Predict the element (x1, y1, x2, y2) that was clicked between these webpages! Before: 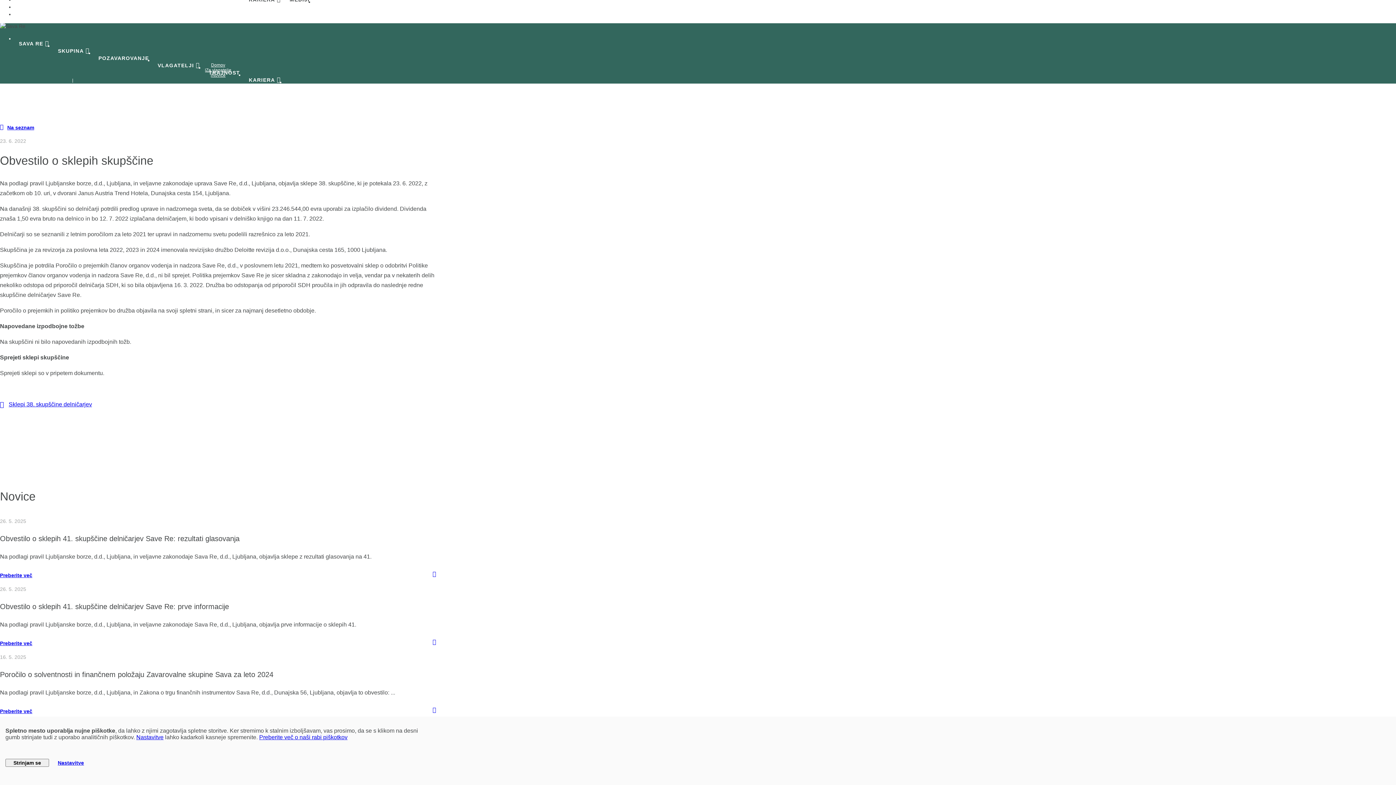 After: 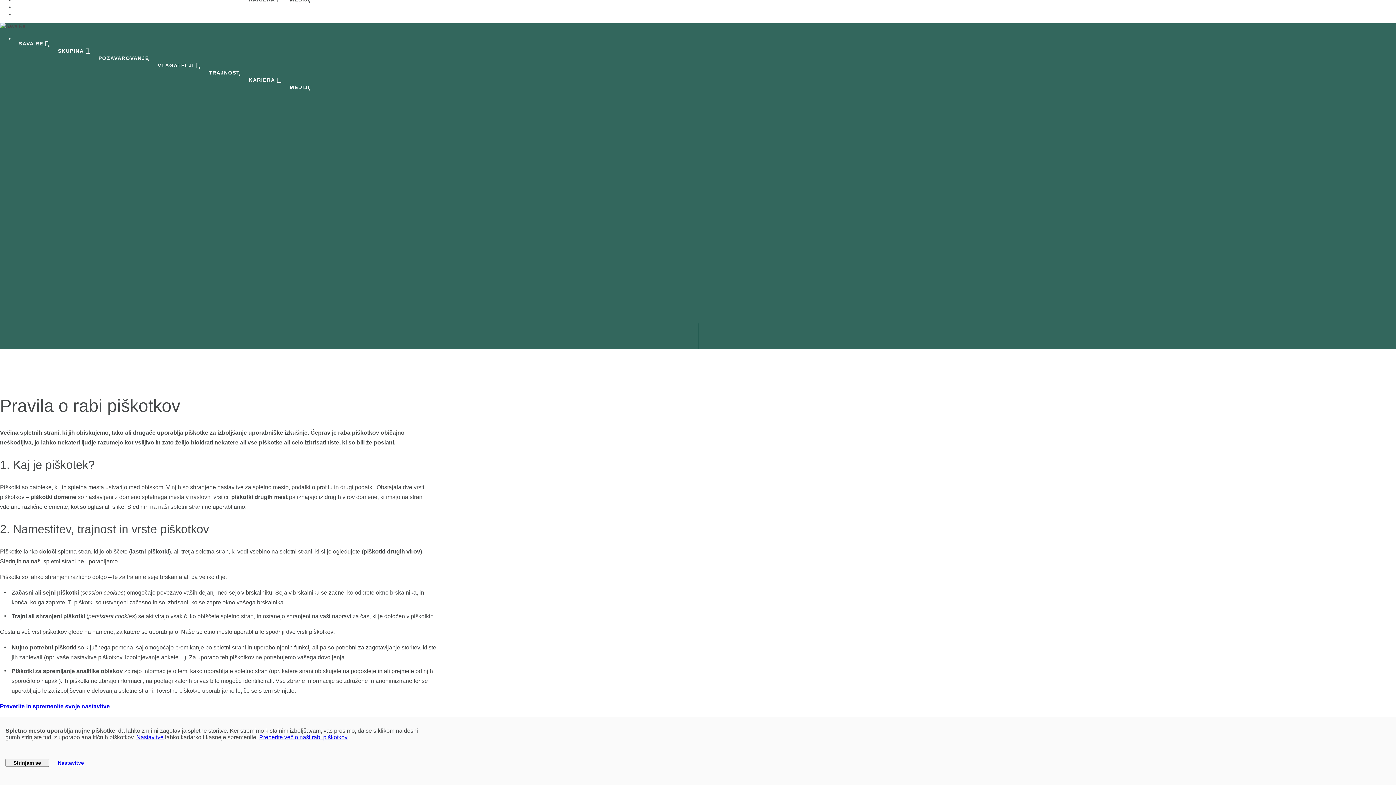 Action: bbox: (259, 734, 347, 740) label: Preberite več o naši rabi piškotkov